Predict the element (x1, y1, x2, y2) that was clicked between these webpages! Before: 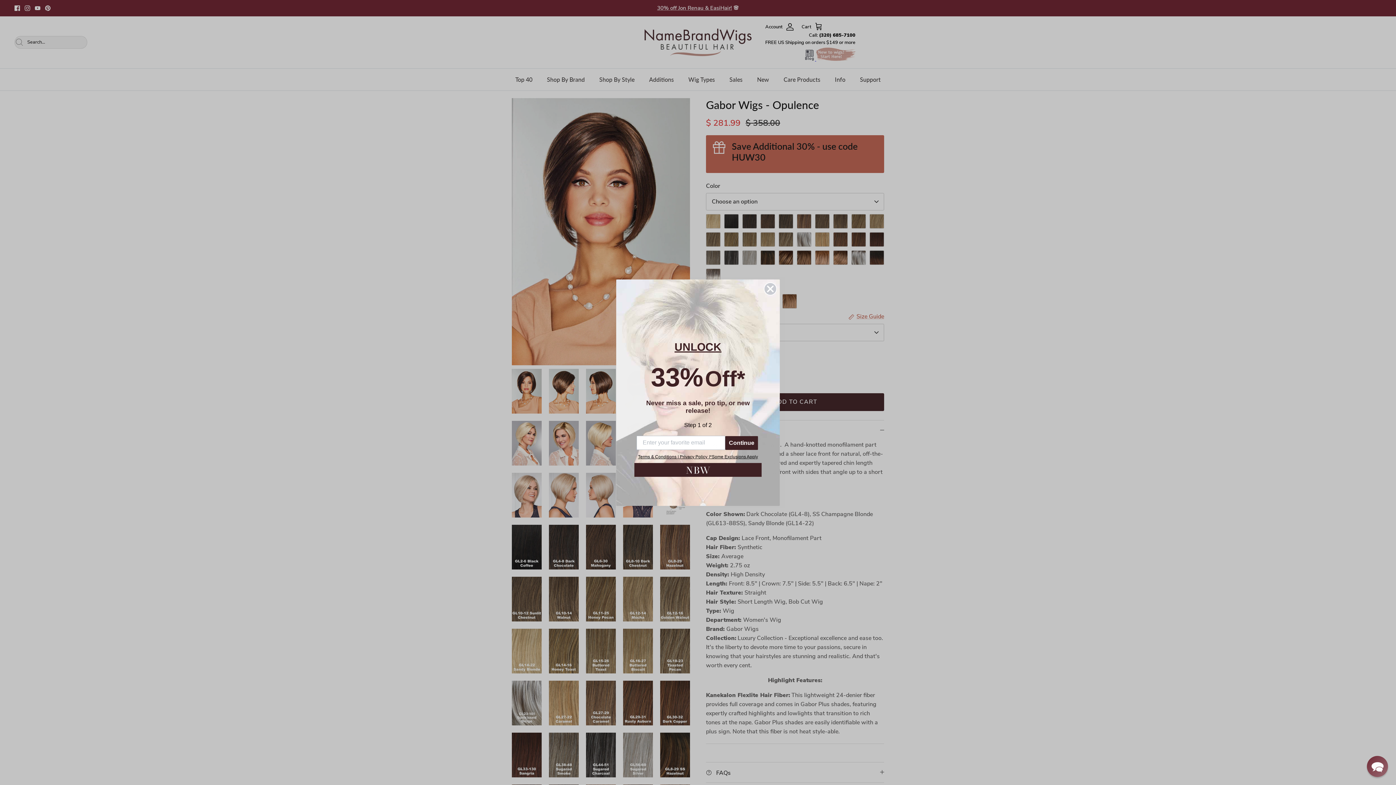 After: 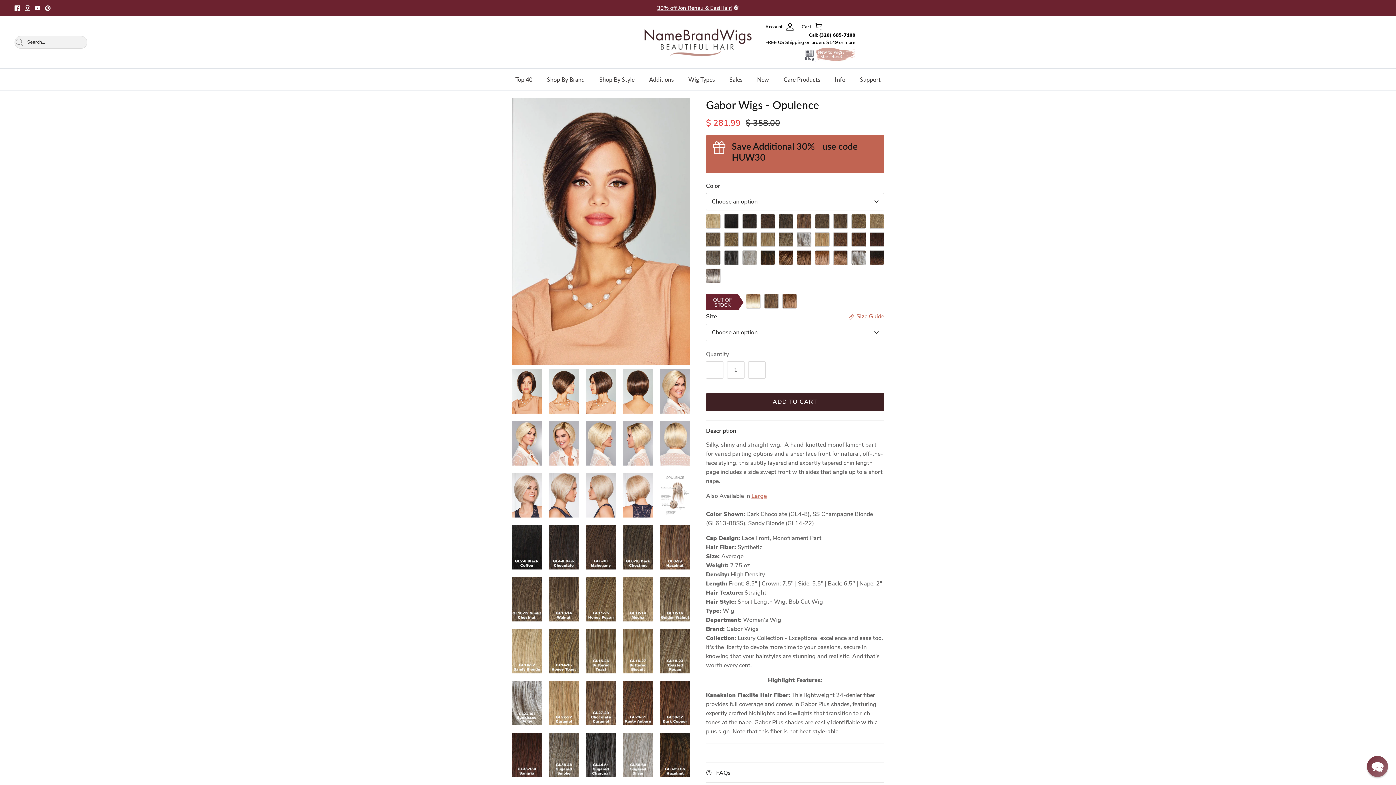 Action: bbox: (764, 282, 777, 295) label: Close dialog